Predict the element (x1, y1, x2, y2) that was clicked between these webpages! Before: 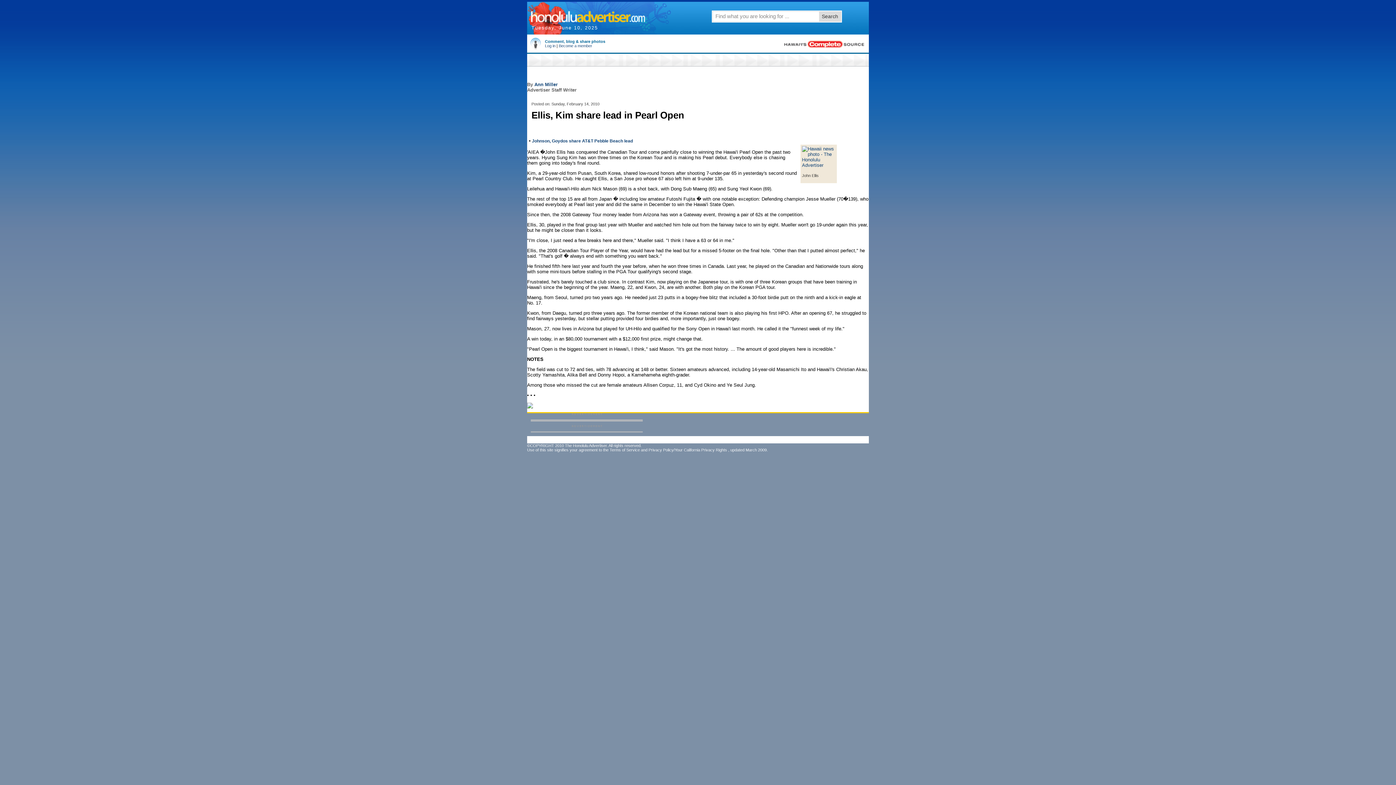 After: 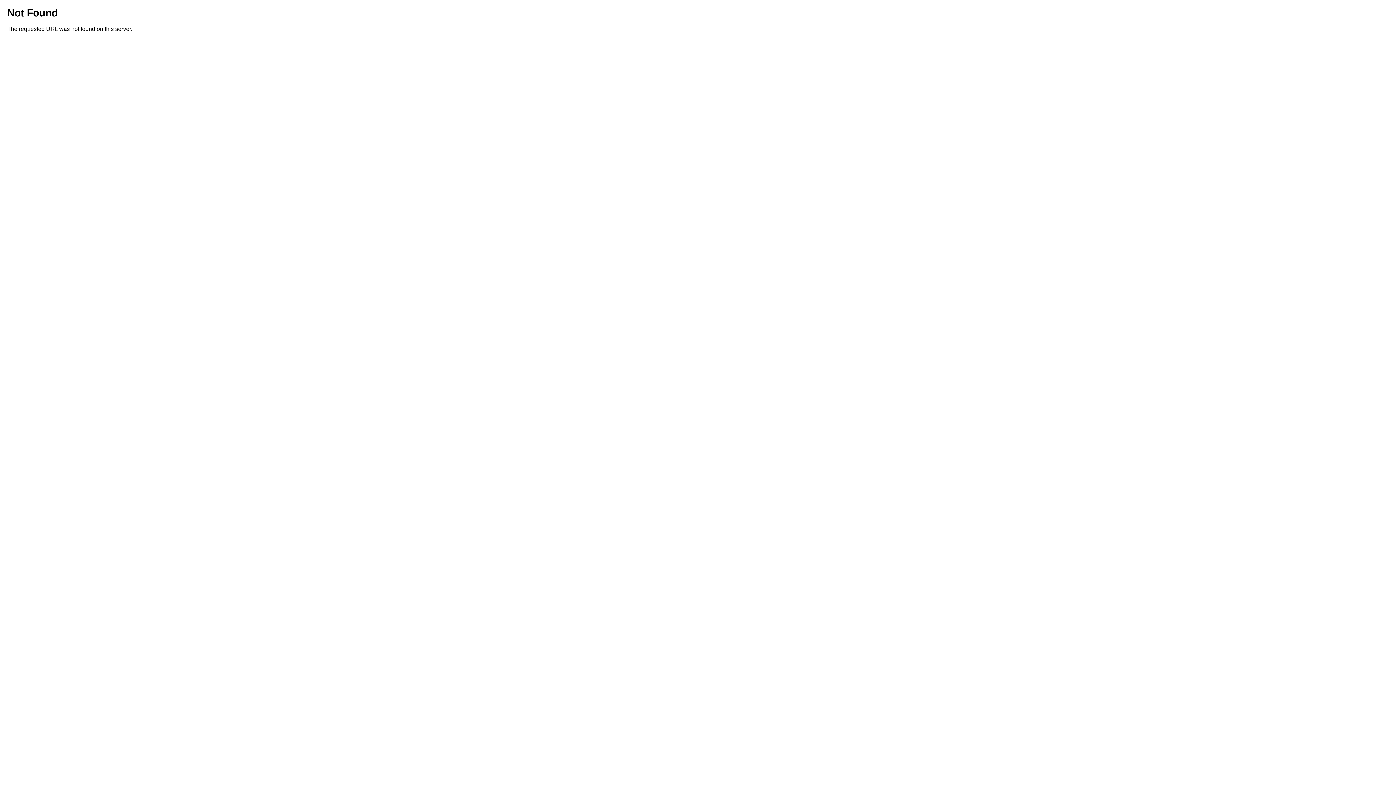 Action: bbox: (609, 448, 640, 452) label: Terms of Service